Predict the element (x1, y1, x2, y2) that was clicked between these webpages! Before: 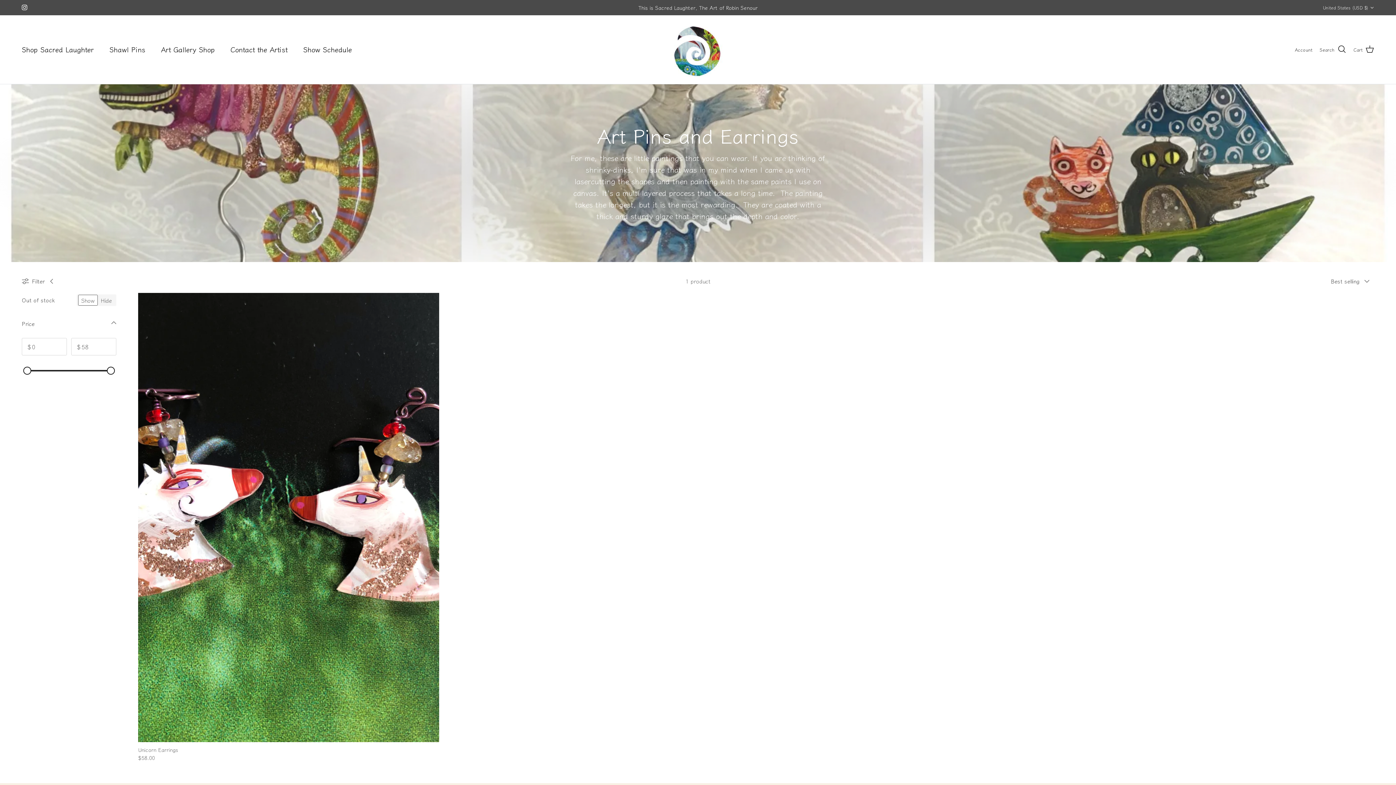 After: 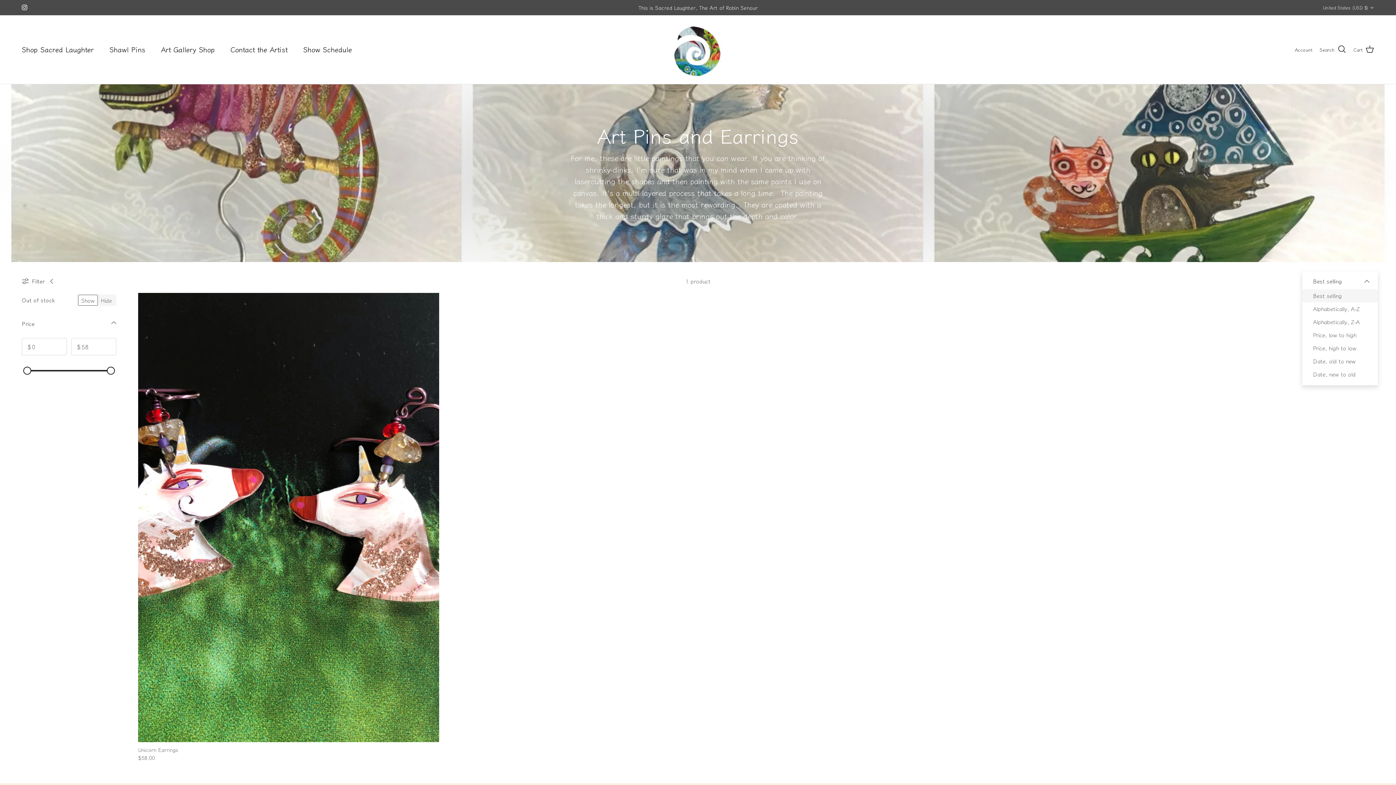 Action: label: Best selling bbox: (1331, 273, 1374, 289)